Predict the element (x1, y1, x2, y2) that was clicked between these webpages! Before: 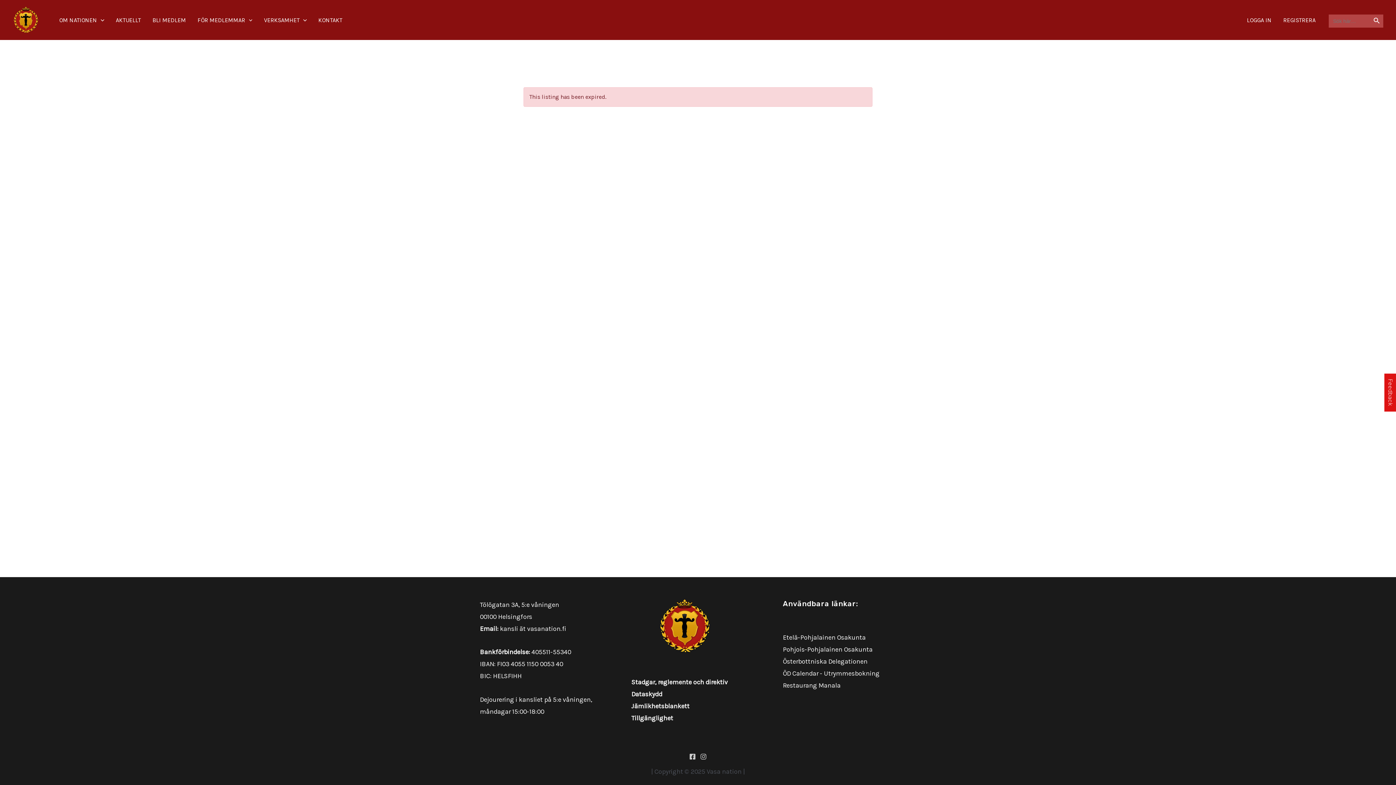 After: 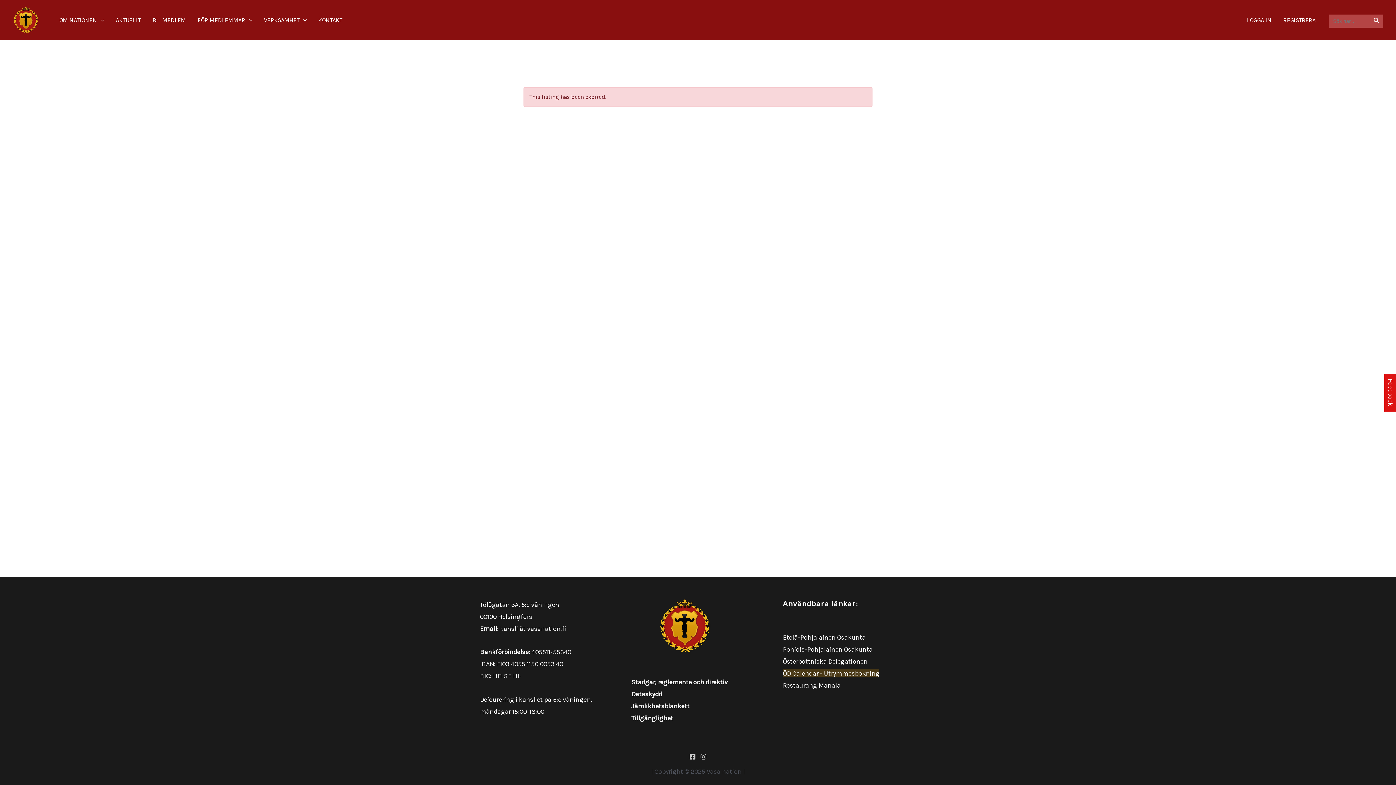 Action: label: ÖD Calendar - Utrymmesbokning bbox: (783, 669, 879, 677)